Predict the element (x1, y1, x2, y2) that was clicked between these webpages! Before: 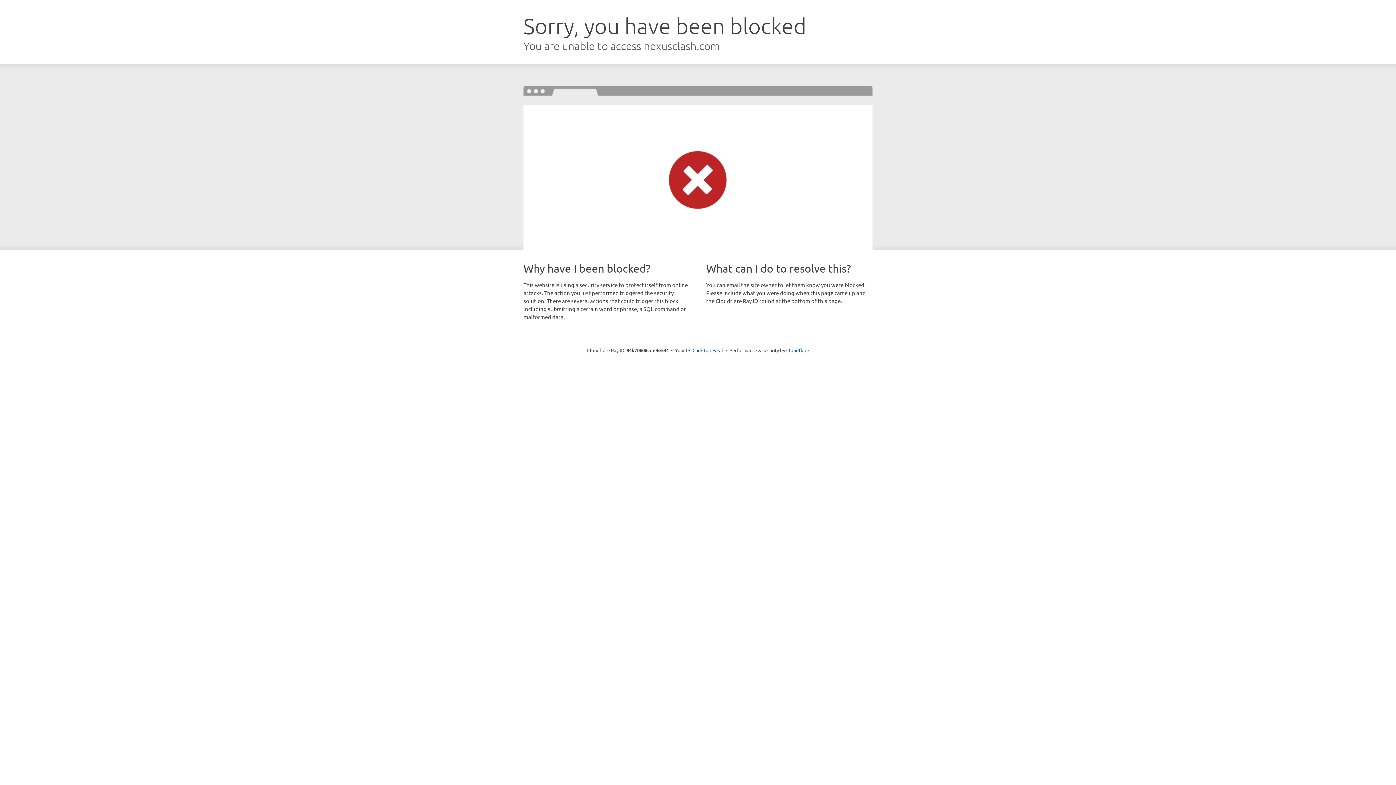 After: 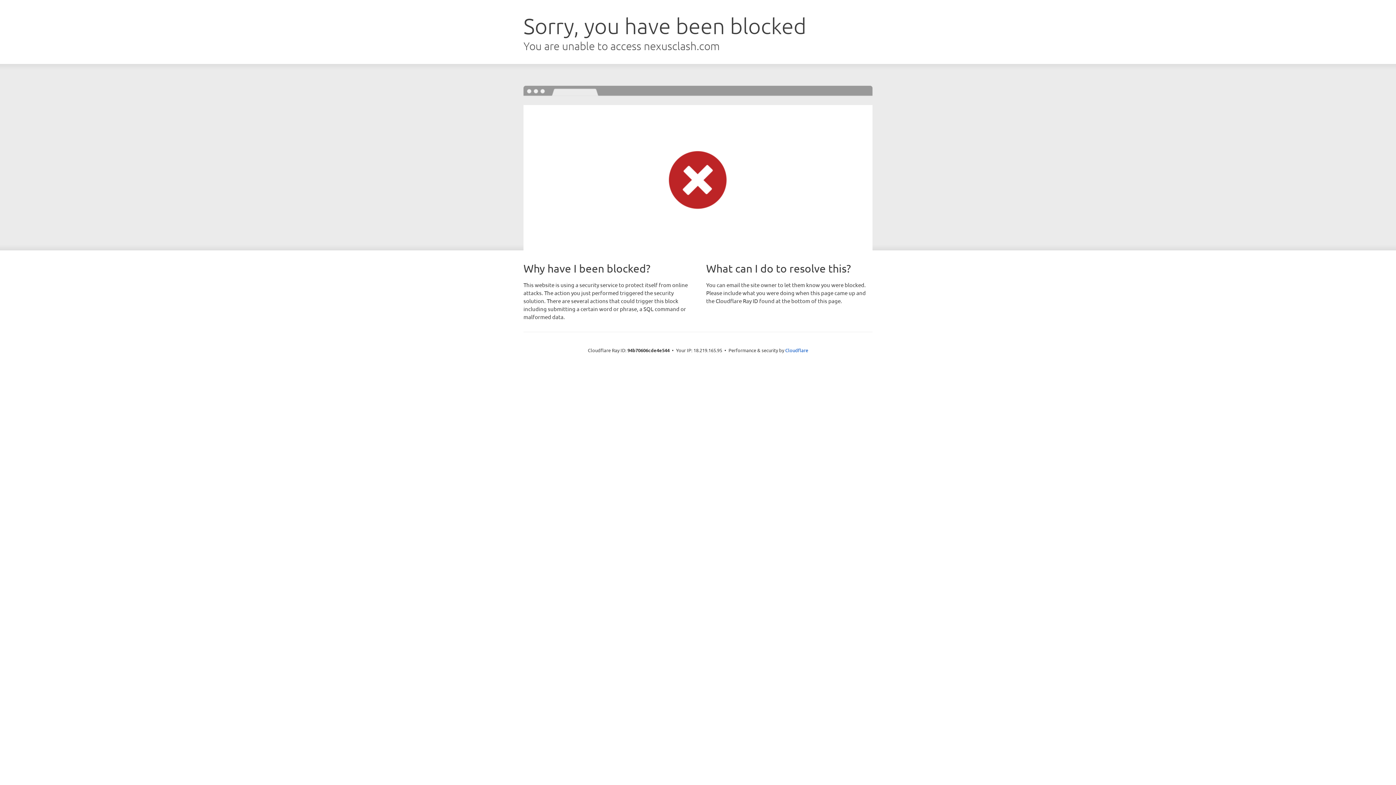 Action: bbox: (692, 346, 723, 353) label: Click to reveal